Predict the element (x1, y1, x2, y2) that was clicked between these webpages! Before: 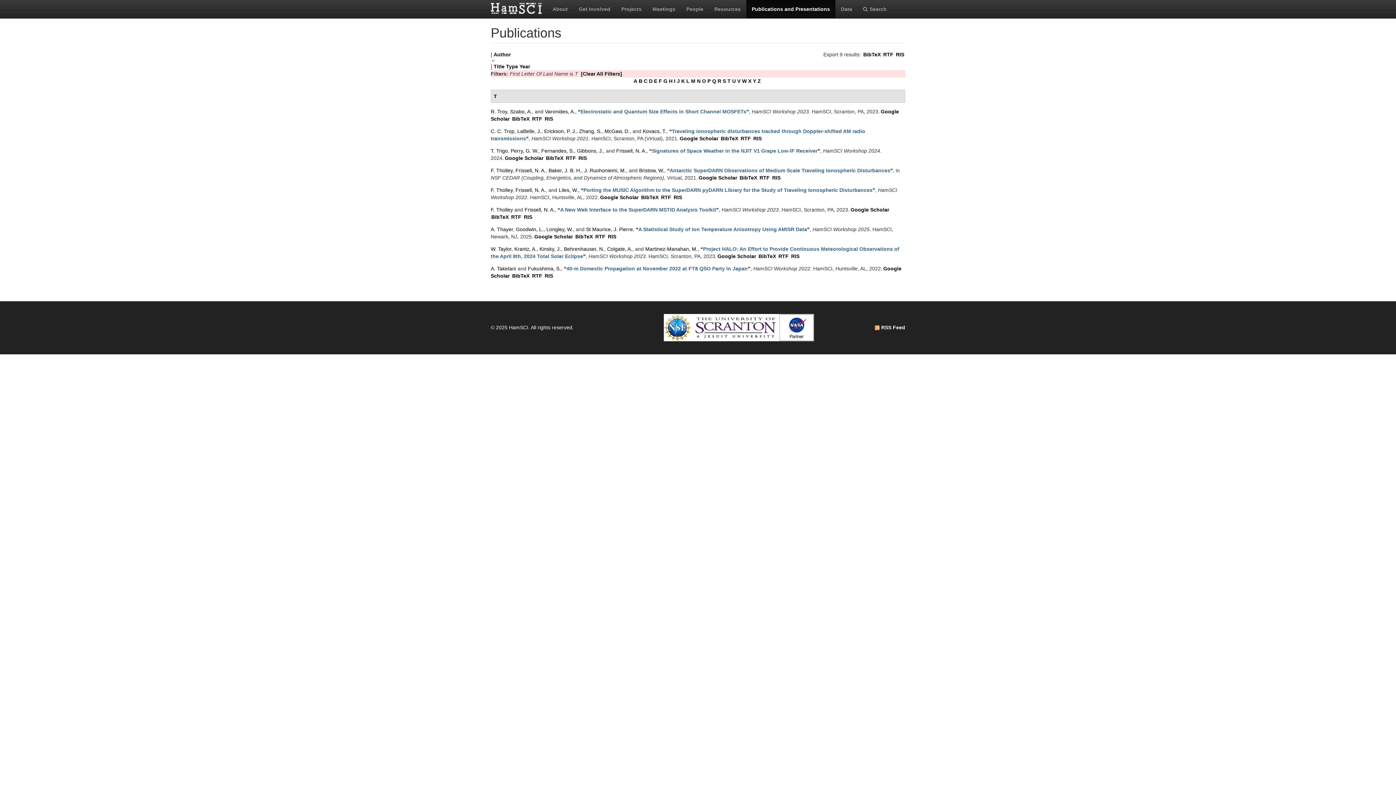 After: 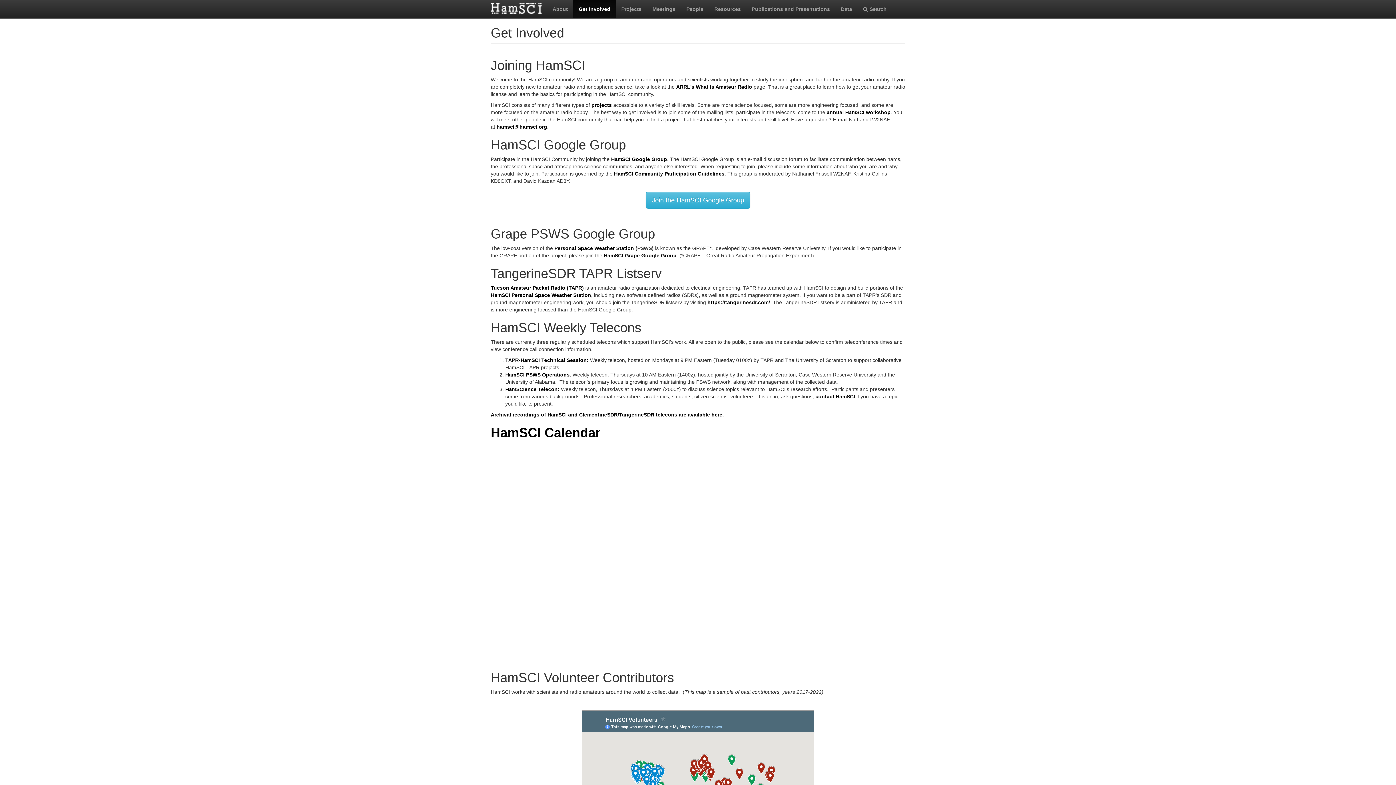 Action: bbox: (573, 0, 616, 18) label: Get Involved